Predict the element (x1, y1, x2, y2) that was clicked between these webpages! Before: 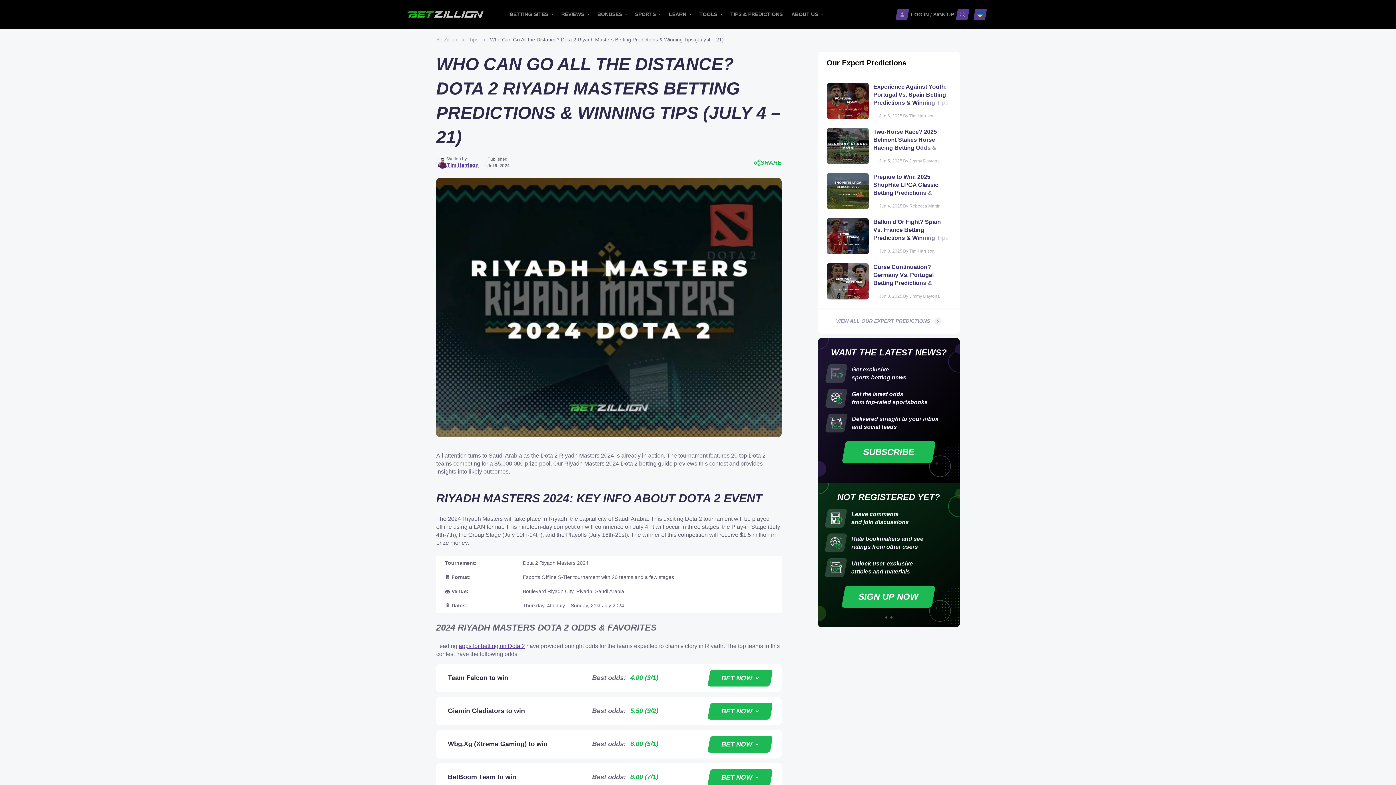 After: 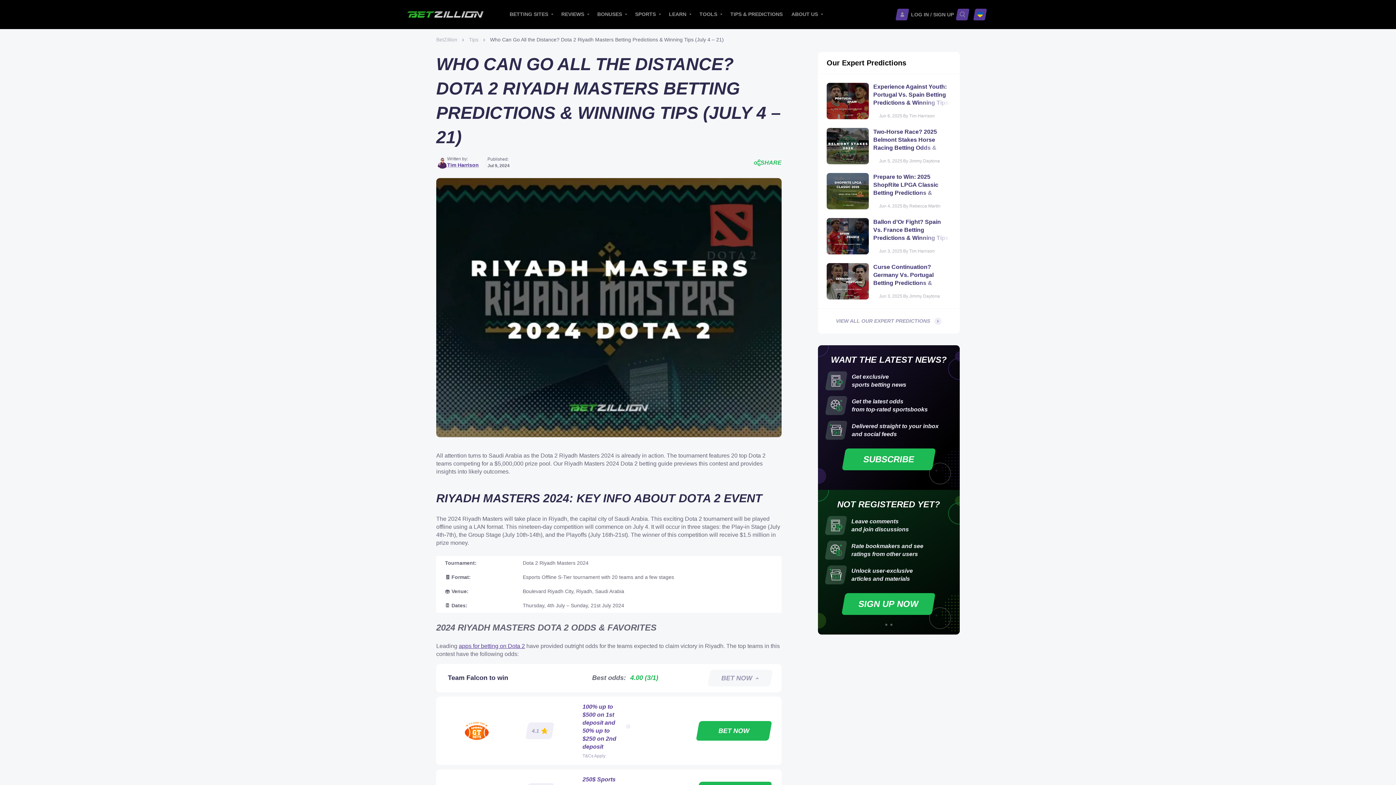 Action: bbox: (707, 670, 773, 686) label: BET NOW